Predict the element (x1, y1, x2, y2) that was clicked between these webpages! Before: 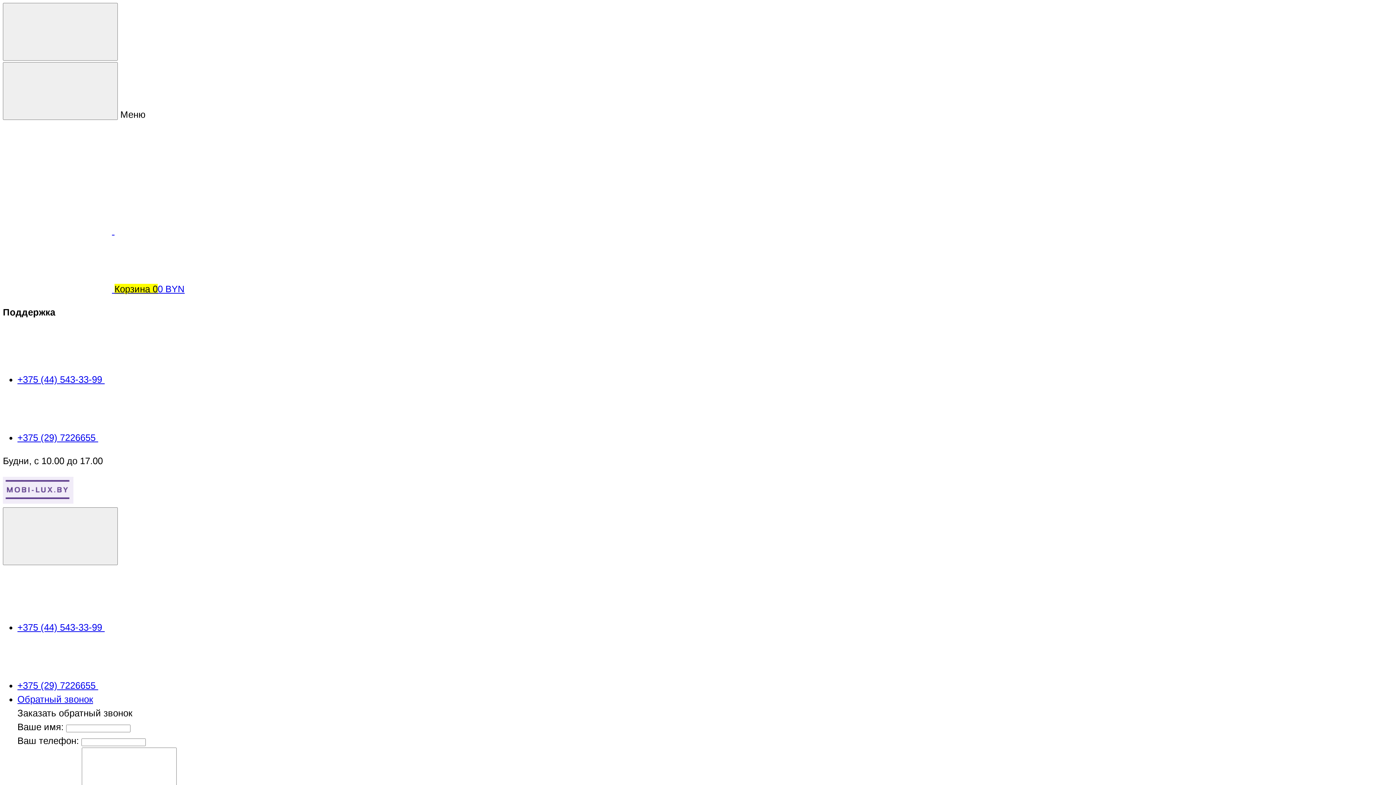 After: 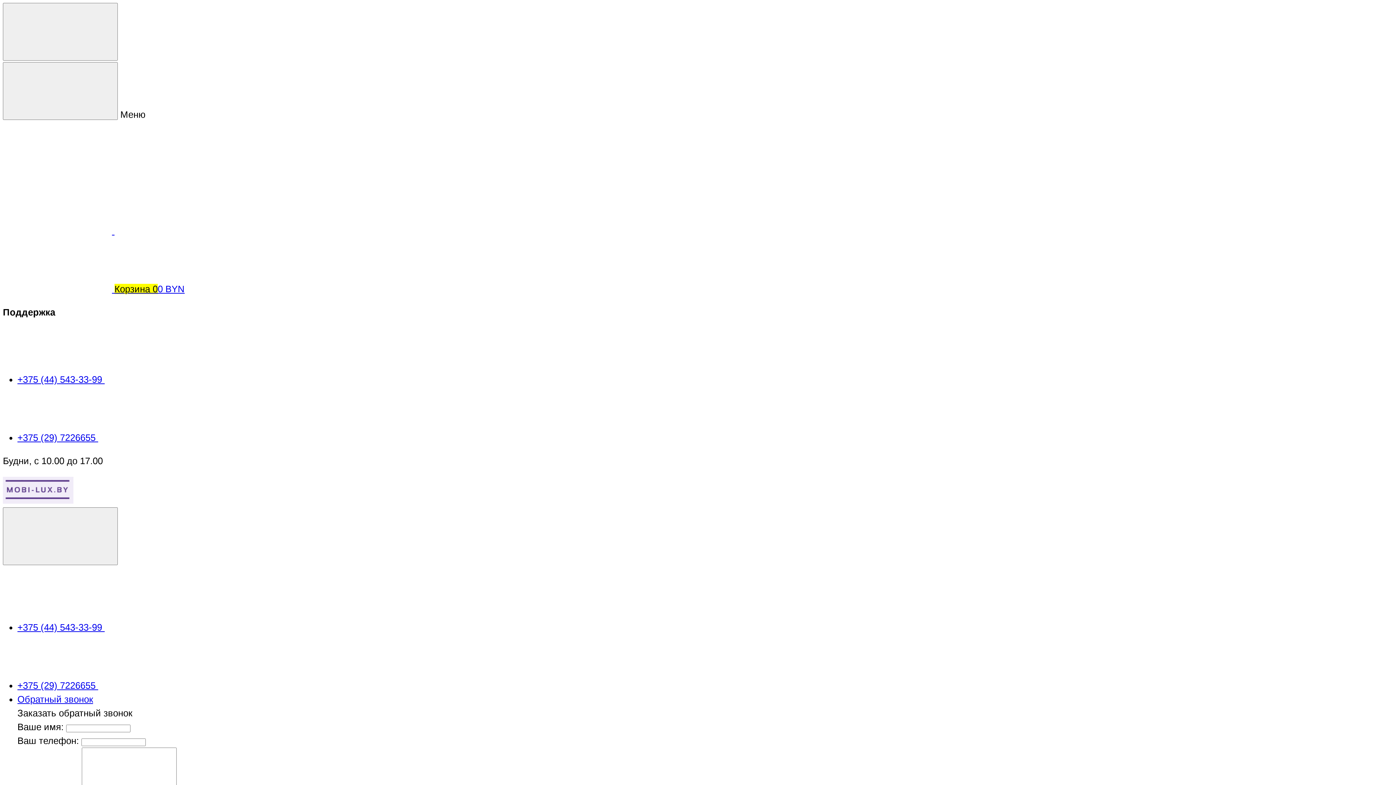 Action: label: +375 (29) 7226655  bbox: (17, 432, 207, 442)